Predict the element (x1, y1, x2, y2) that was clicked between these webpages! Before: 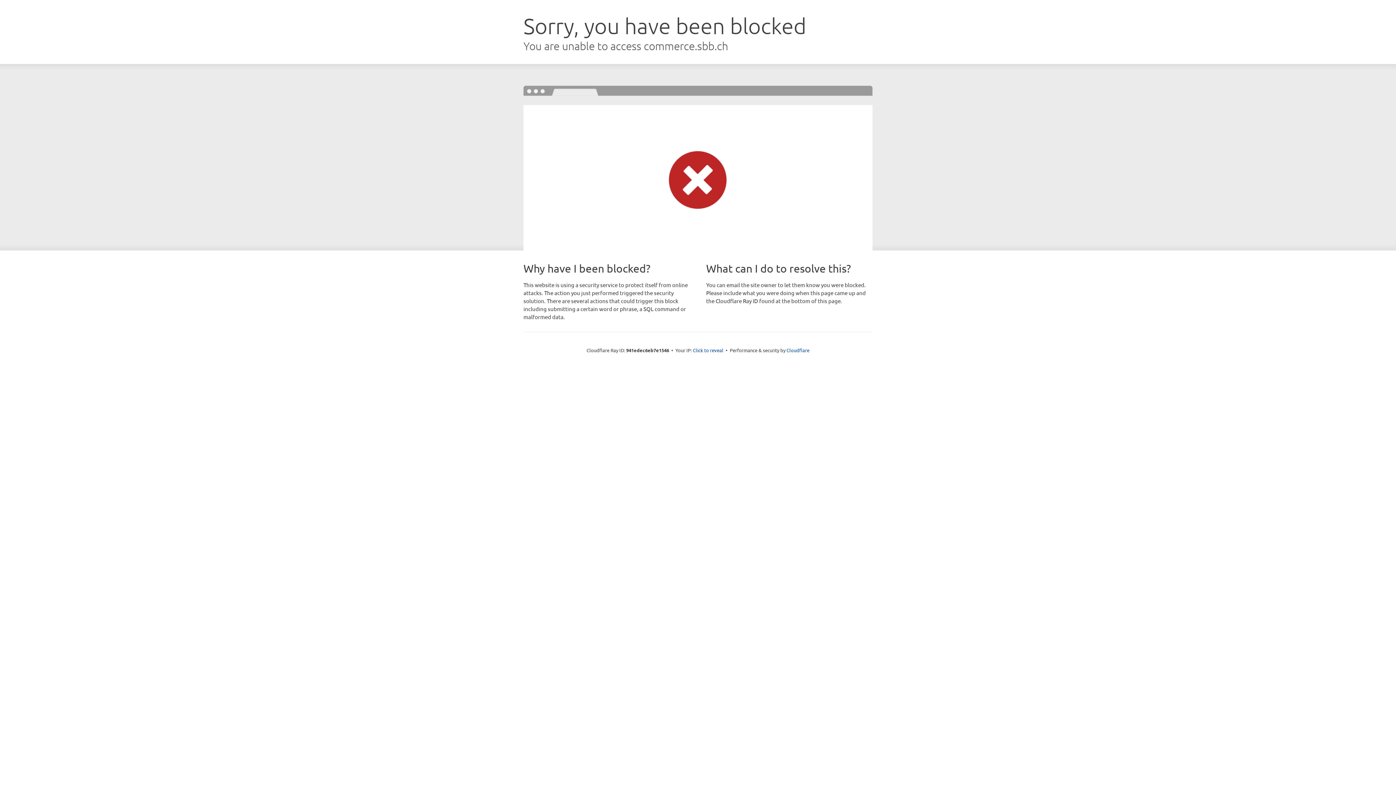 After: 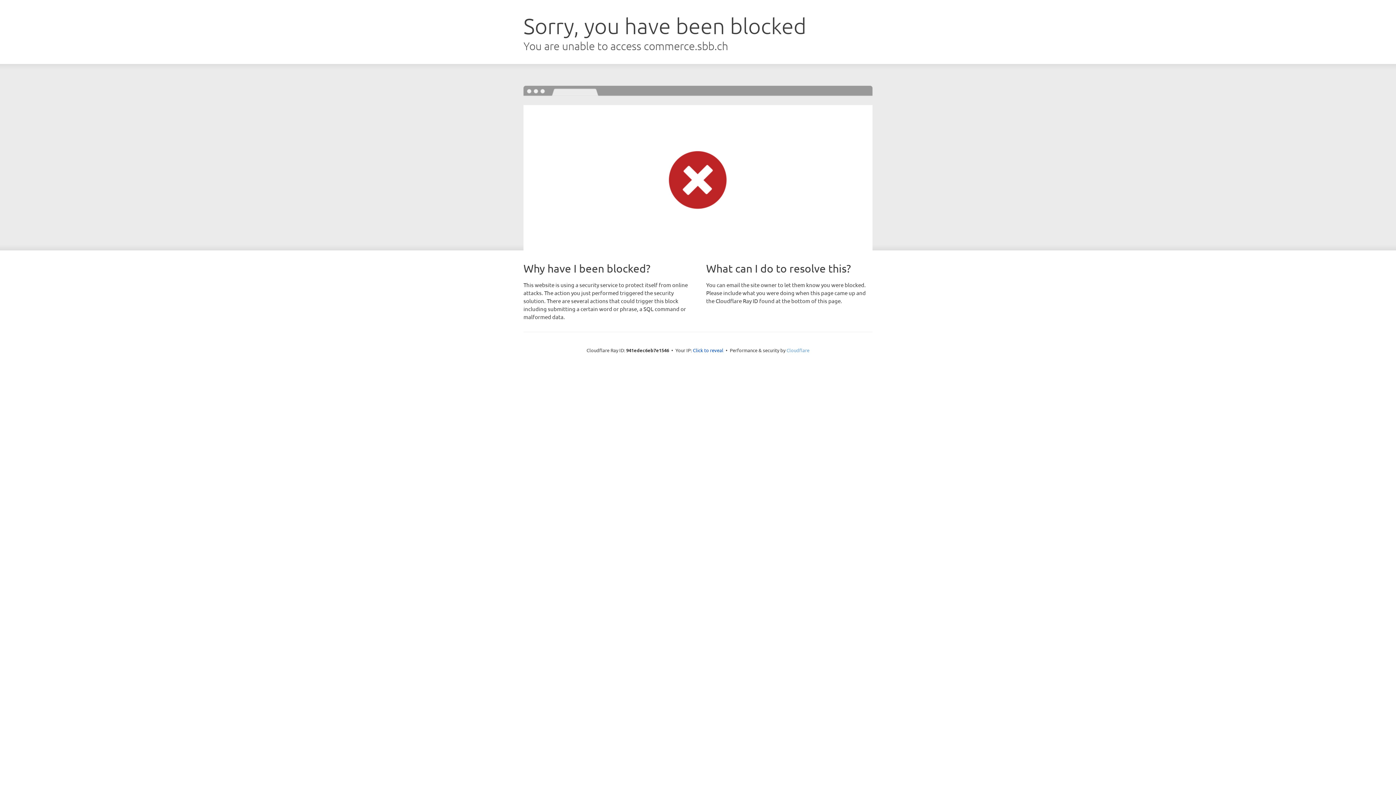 Action: label: Cloudflare bbox: (786, 347, 809, 353)